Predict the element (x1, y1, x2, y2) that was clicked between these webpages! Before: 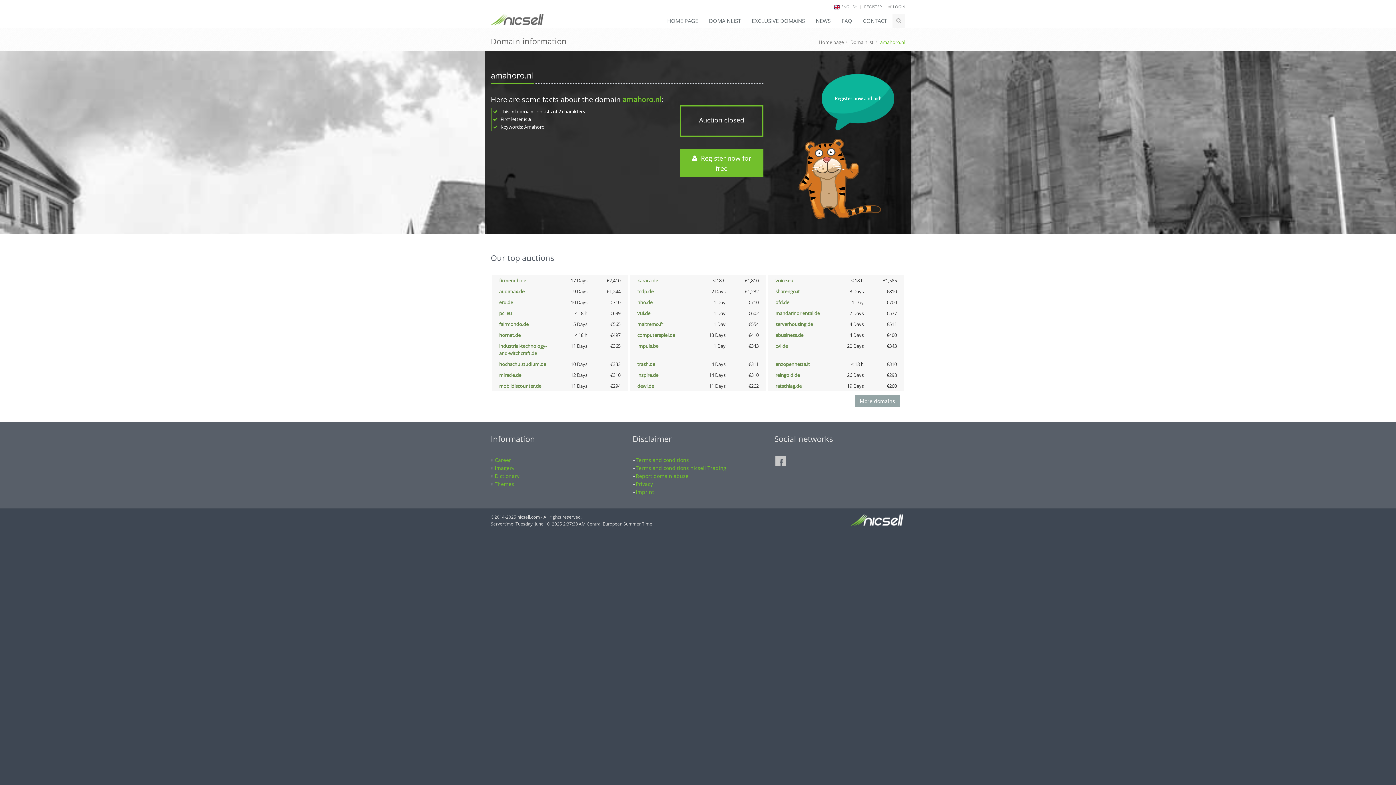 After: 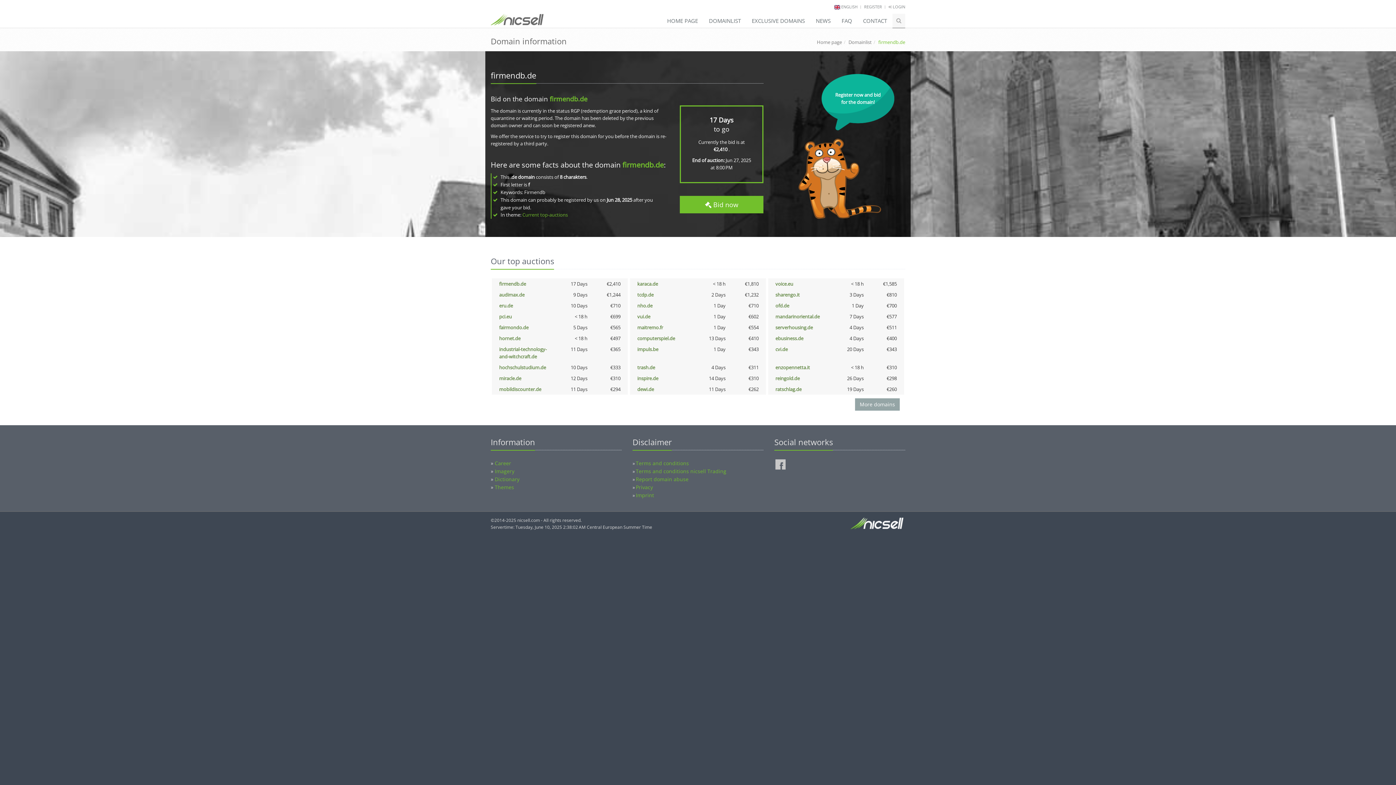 Action: label: firmendb.de bbox: (499, 277, 526, 284)